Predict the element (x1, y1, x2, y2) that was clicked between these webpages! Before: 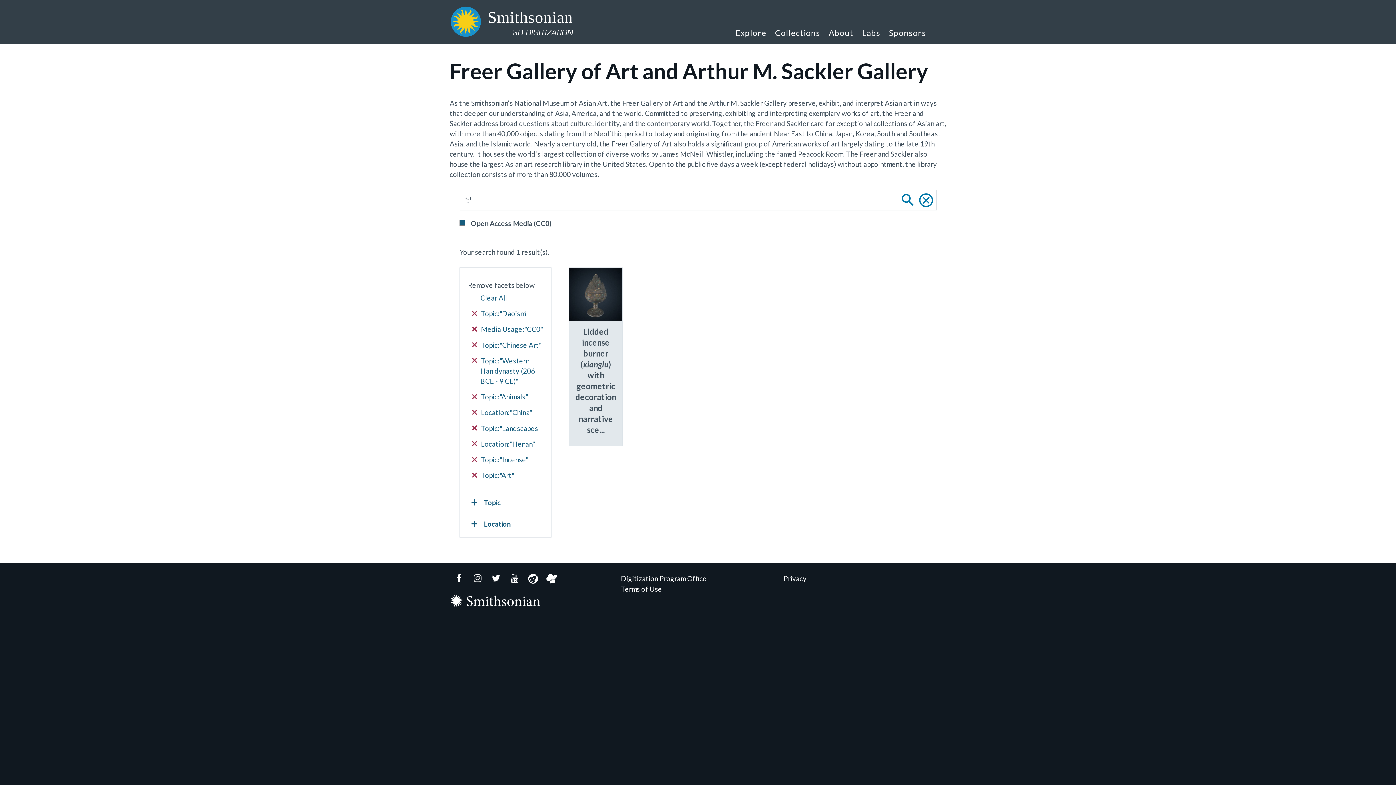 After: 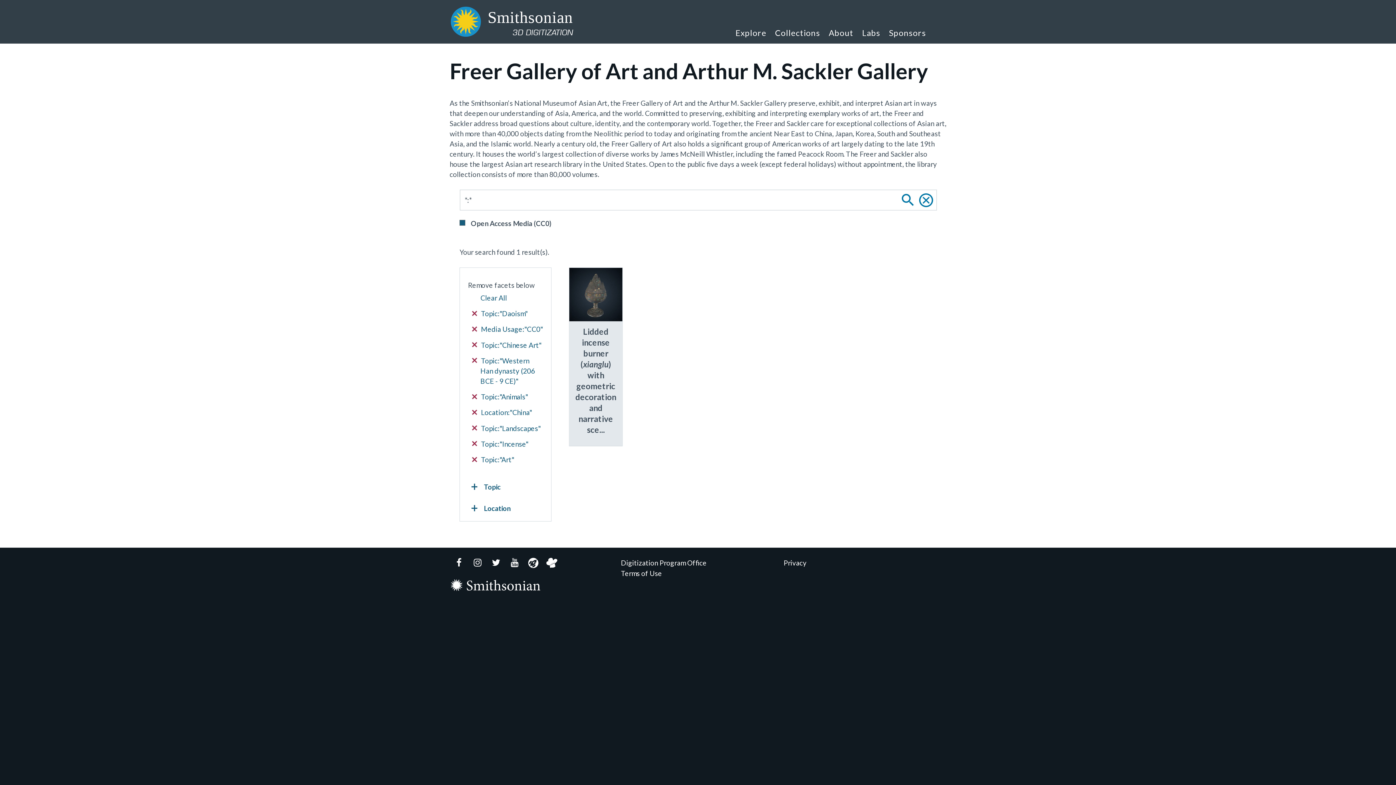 Action: bbox: (472, 439, 543, 449) label:  Location:"Henan"